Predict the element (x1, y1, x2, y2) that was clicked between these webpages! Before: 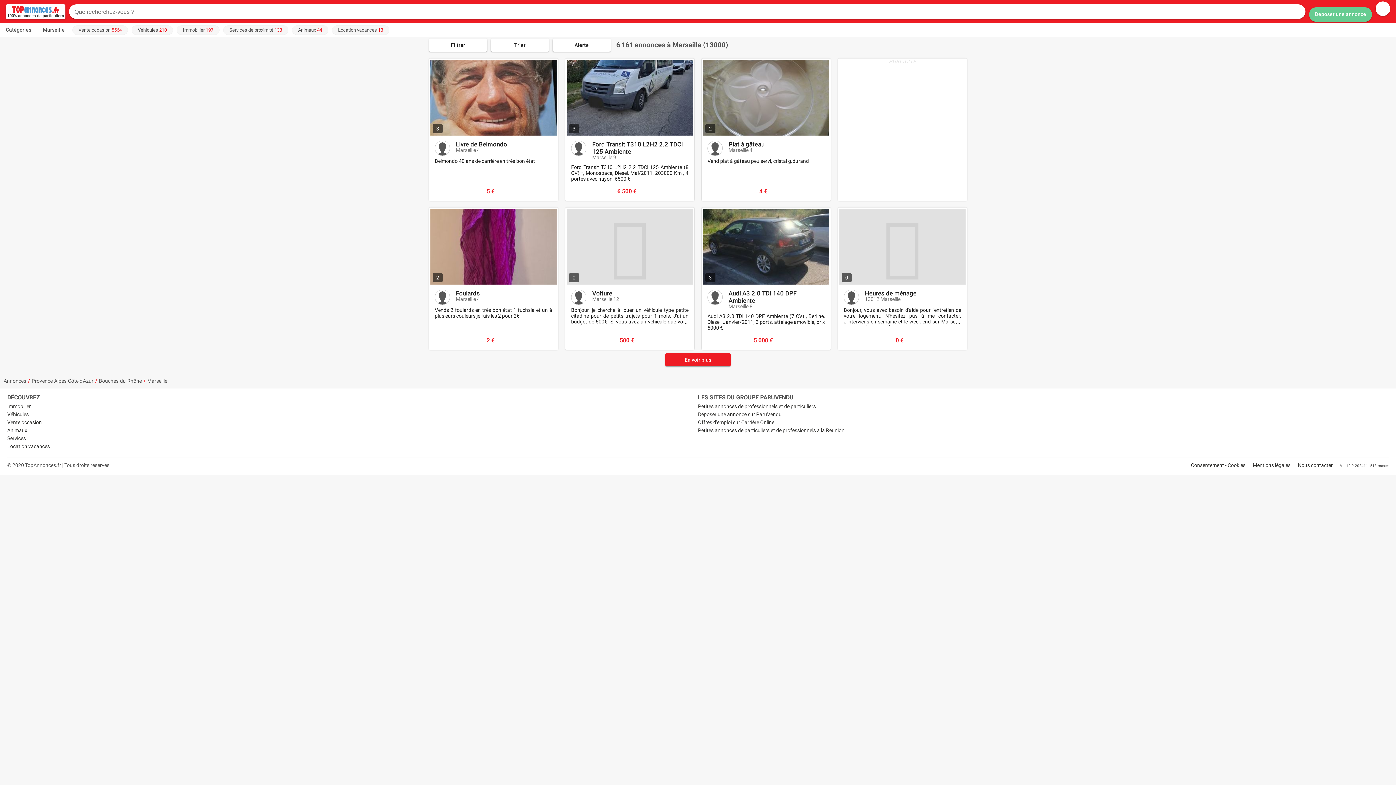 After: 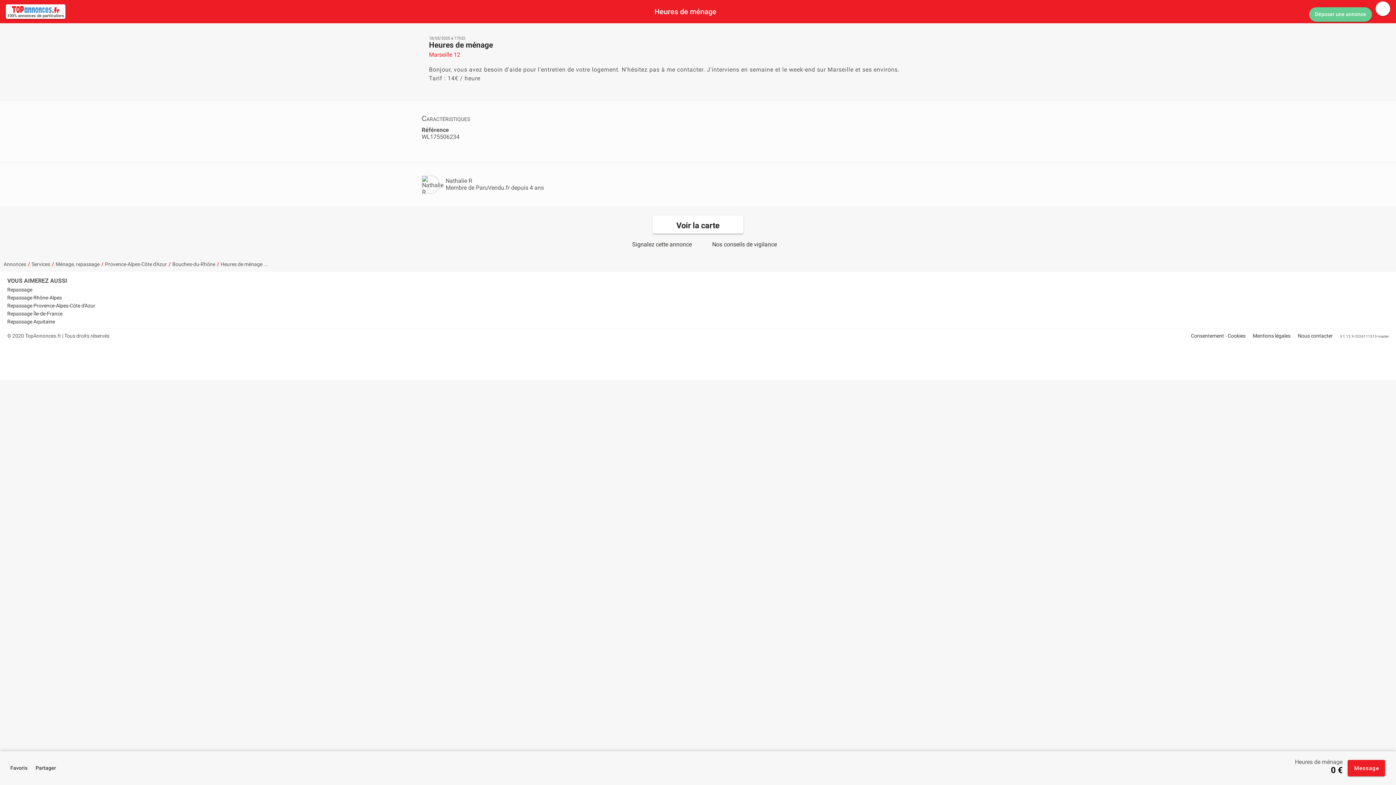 Action: label: Voir l'annonce bbox: (938, 334, 961, 347)